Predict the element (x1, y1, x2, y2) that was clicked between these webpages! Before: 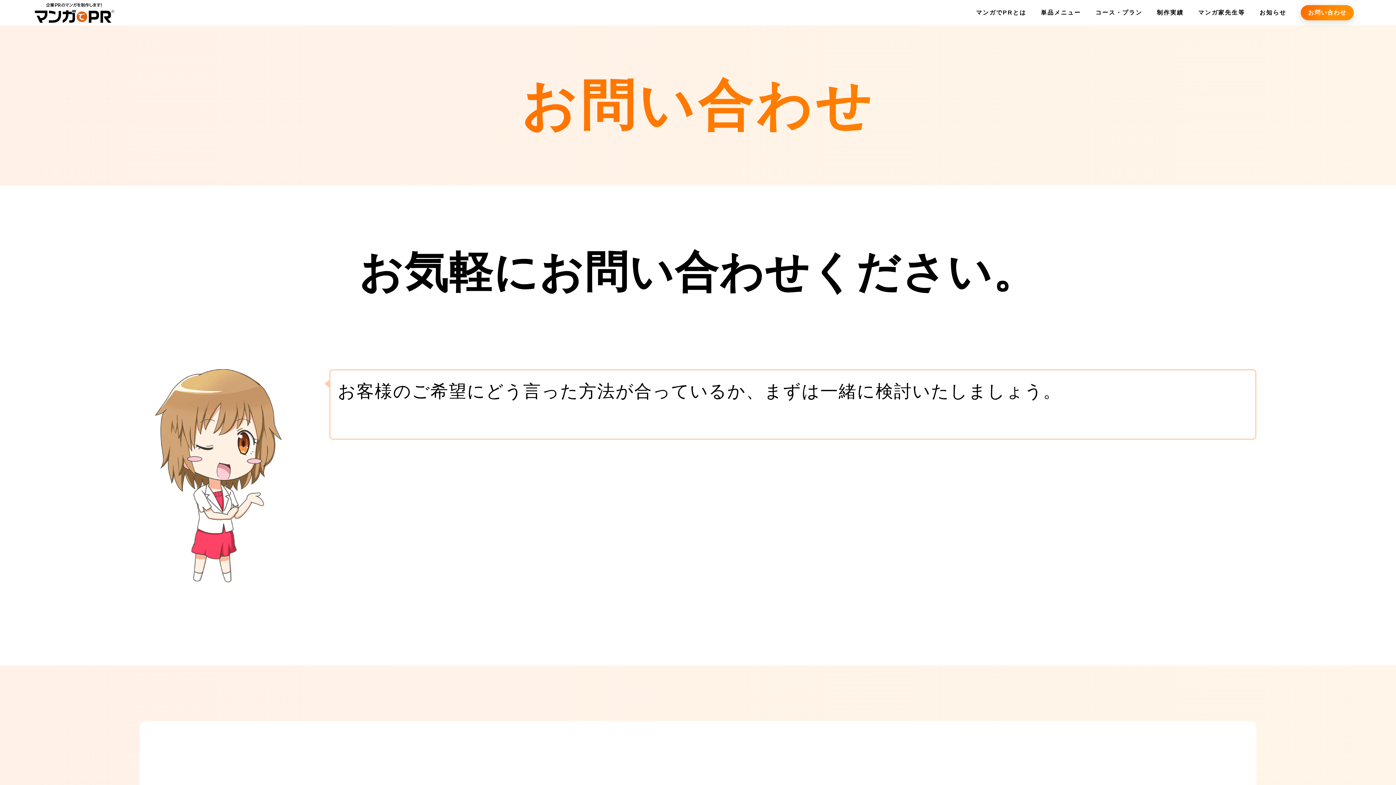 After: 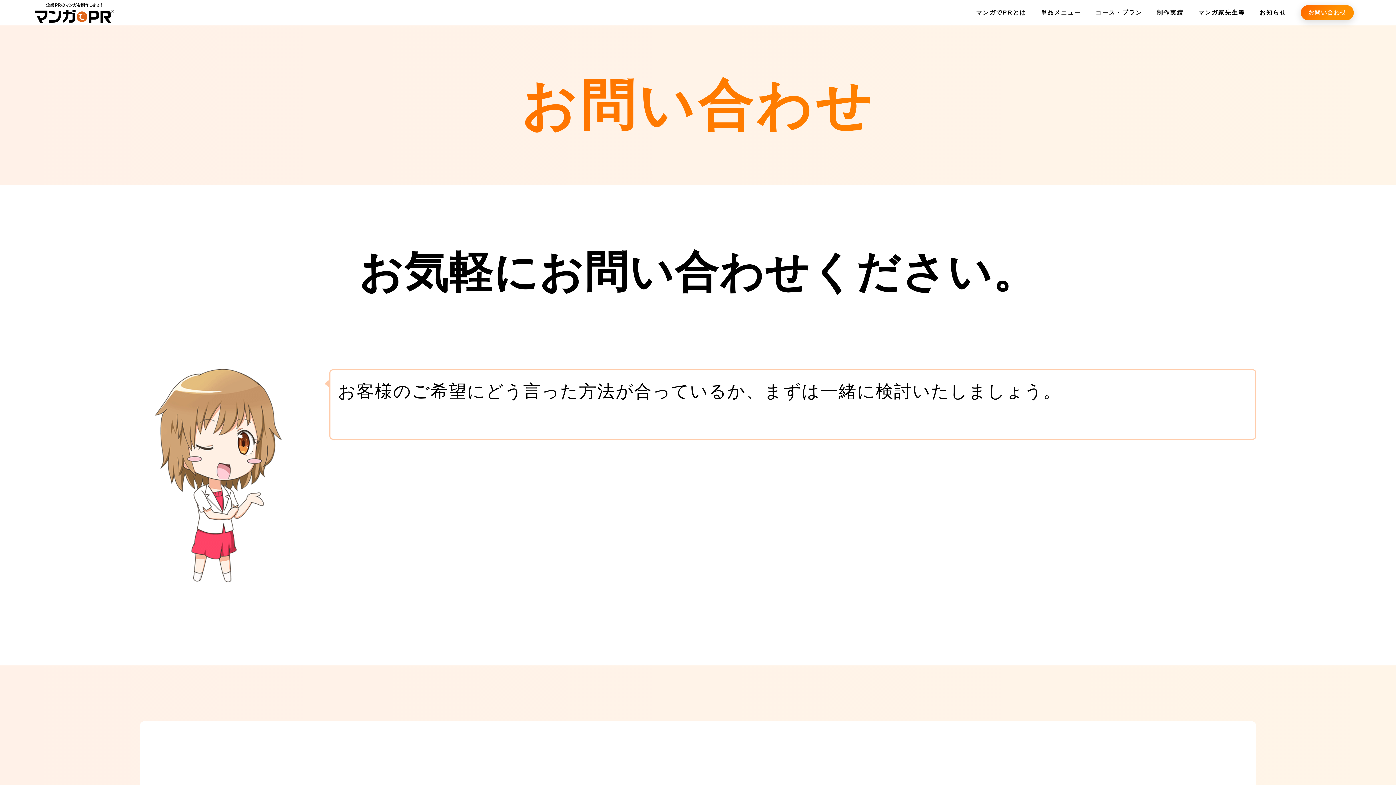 Action: bbox: (1293, 0, 1361, 25) label: お問い合わせ